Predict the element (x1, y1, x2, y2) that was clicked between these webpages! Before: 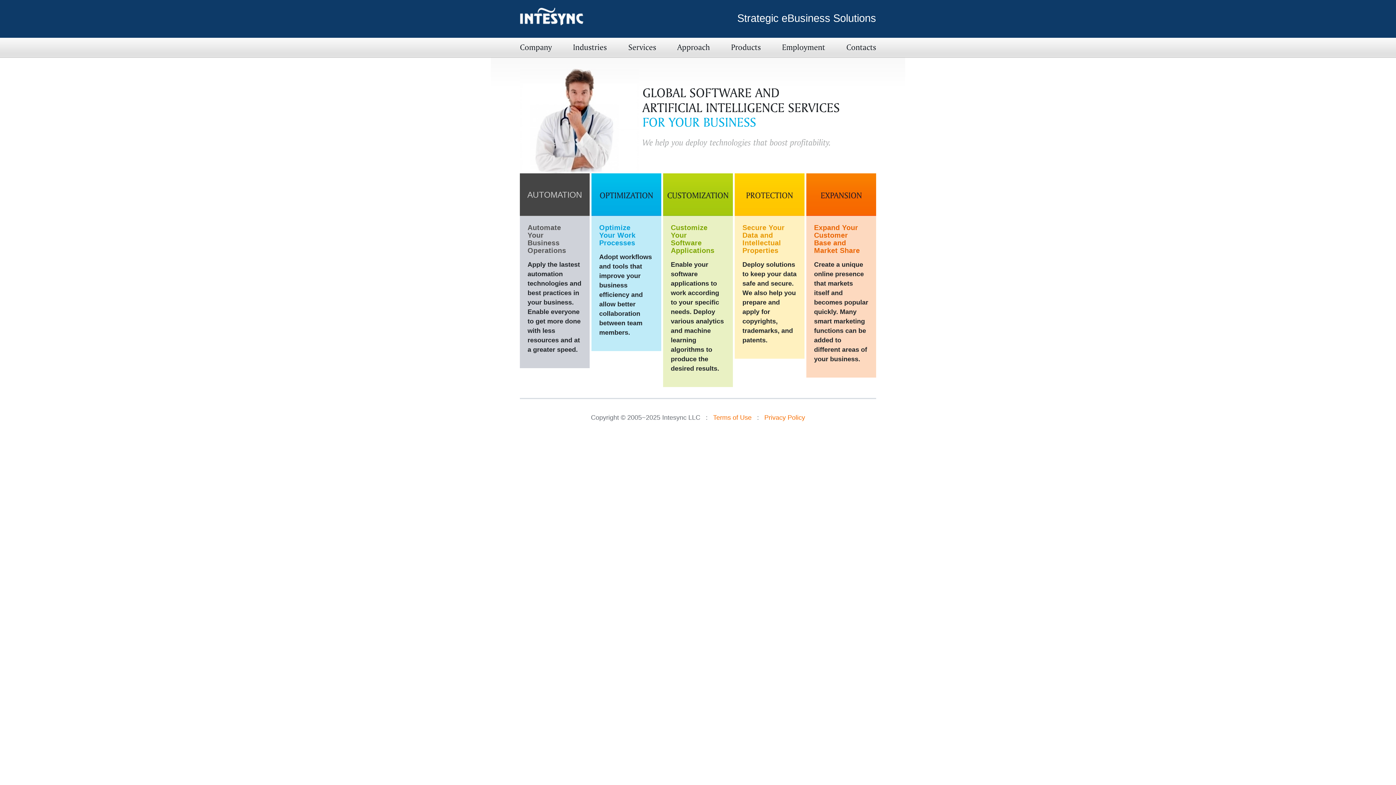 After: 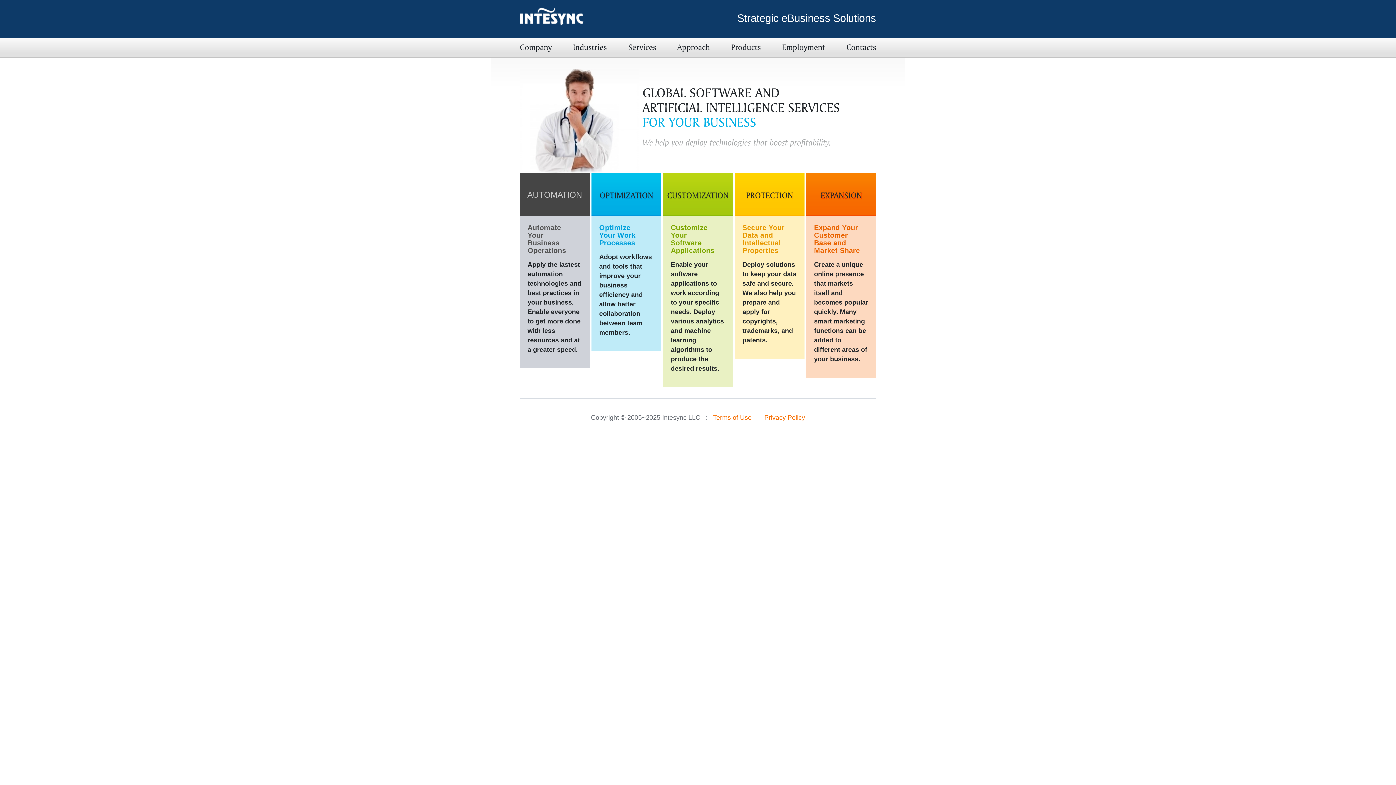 Action: bbox: (520, 16, 650, 23)